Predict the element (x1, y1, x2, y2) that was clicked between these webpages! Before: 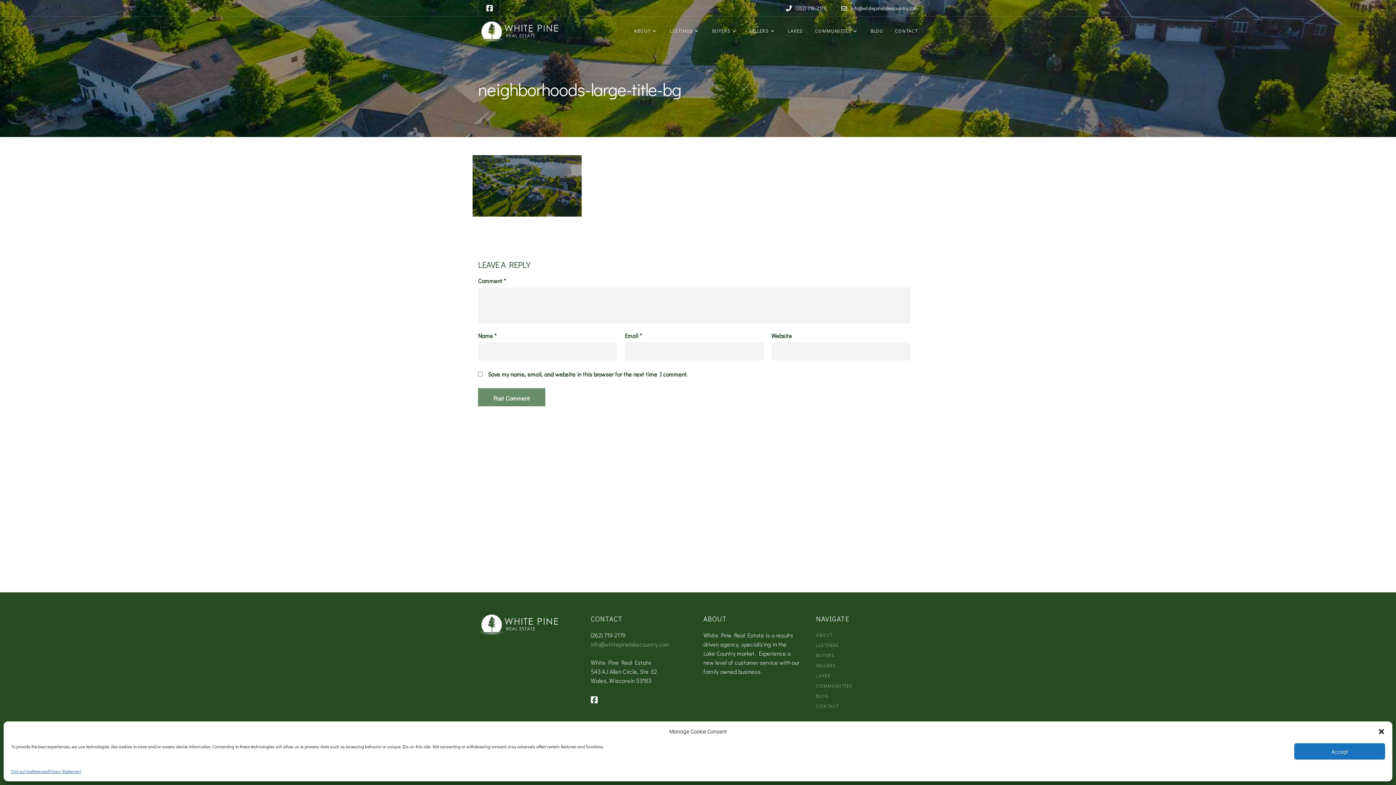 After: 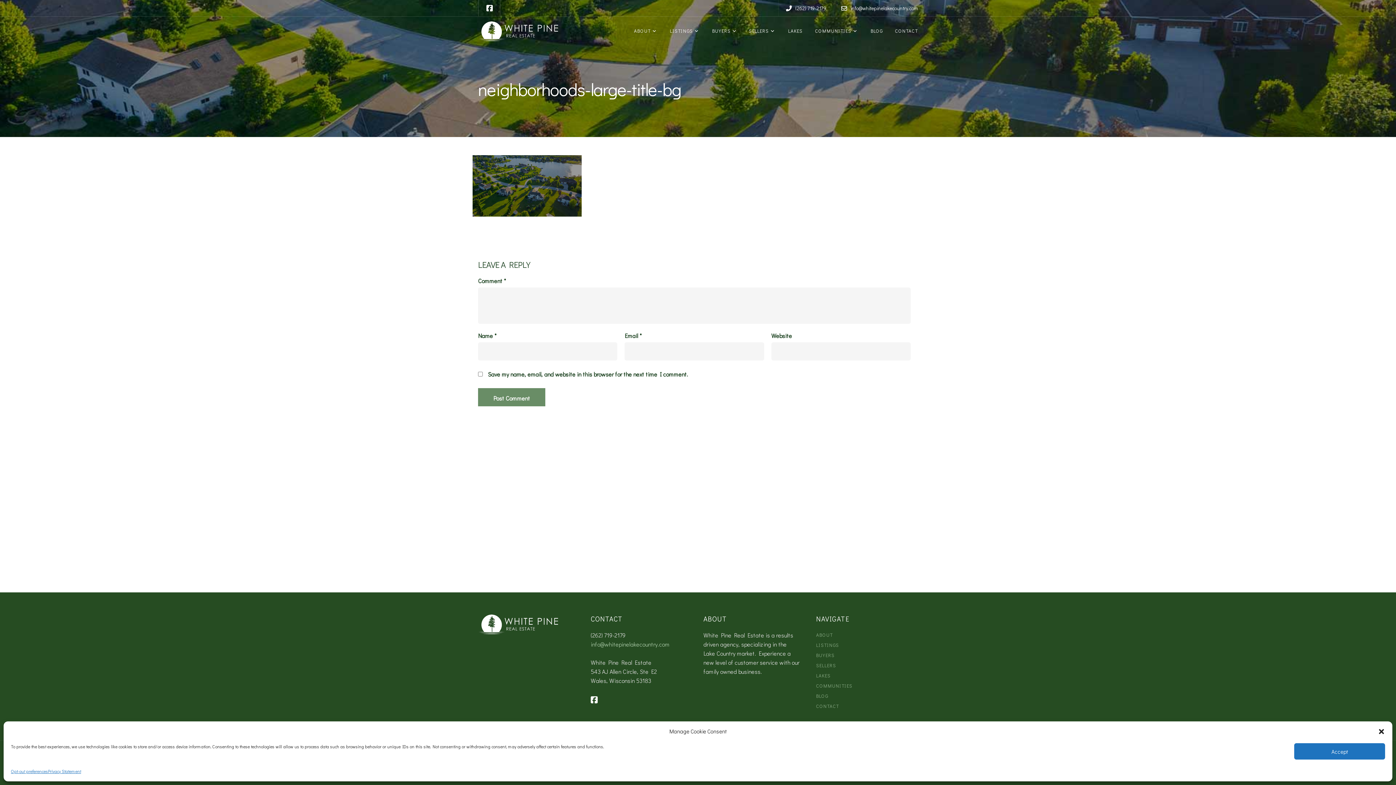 Action: bbox: (590, 640, 669, 648) label: info@whitepinelakecountry.com